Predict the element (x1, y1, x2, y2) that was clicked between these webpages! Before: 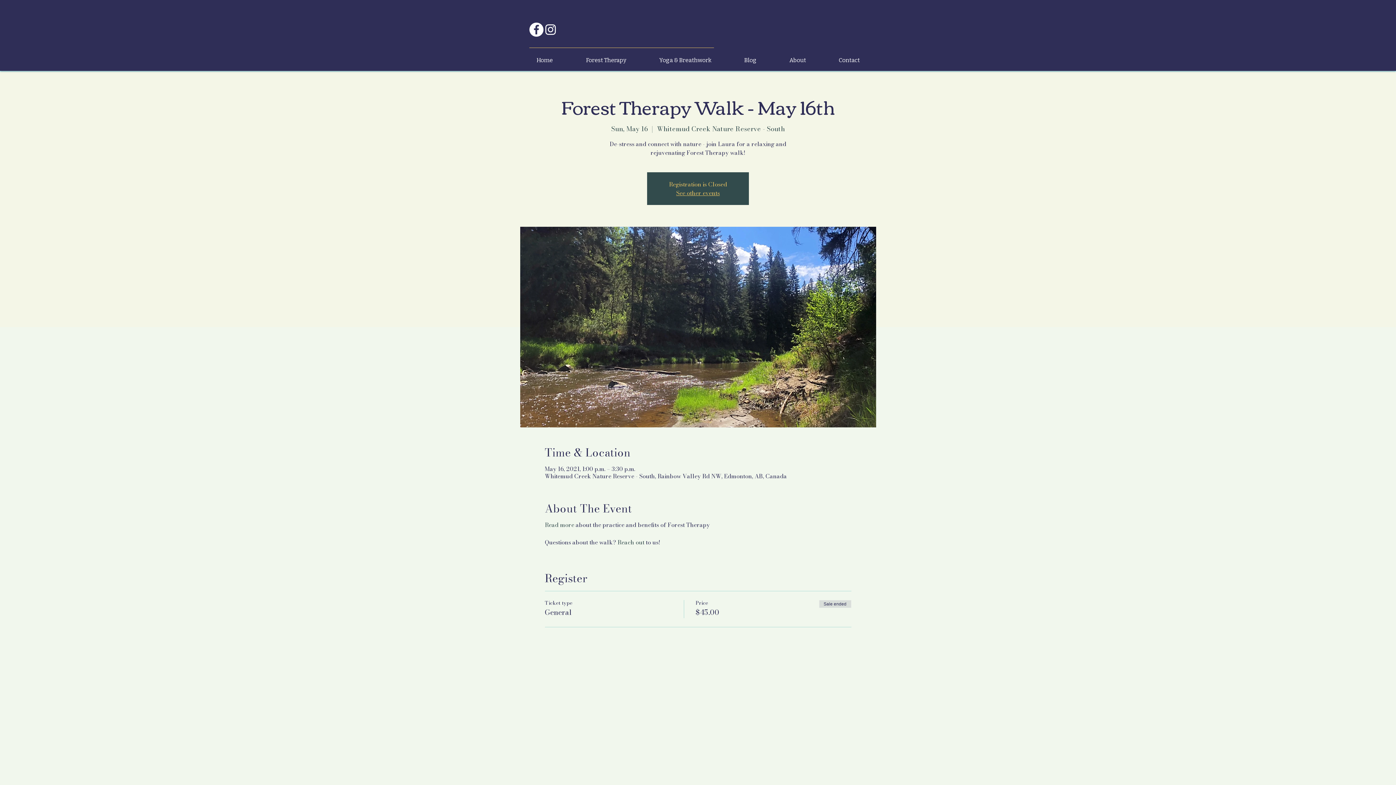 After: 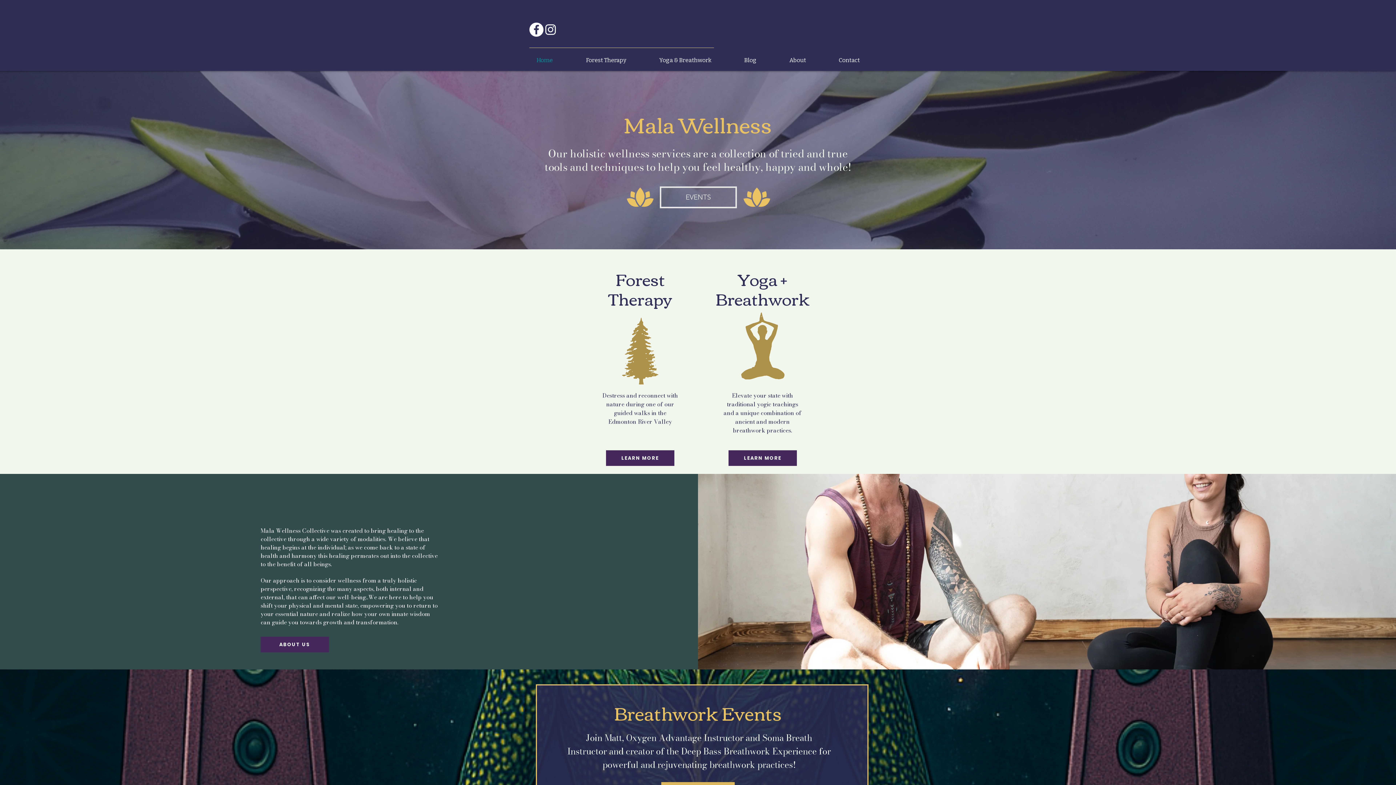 Action: label: See other events bbox: (676, 188, 720, 197)